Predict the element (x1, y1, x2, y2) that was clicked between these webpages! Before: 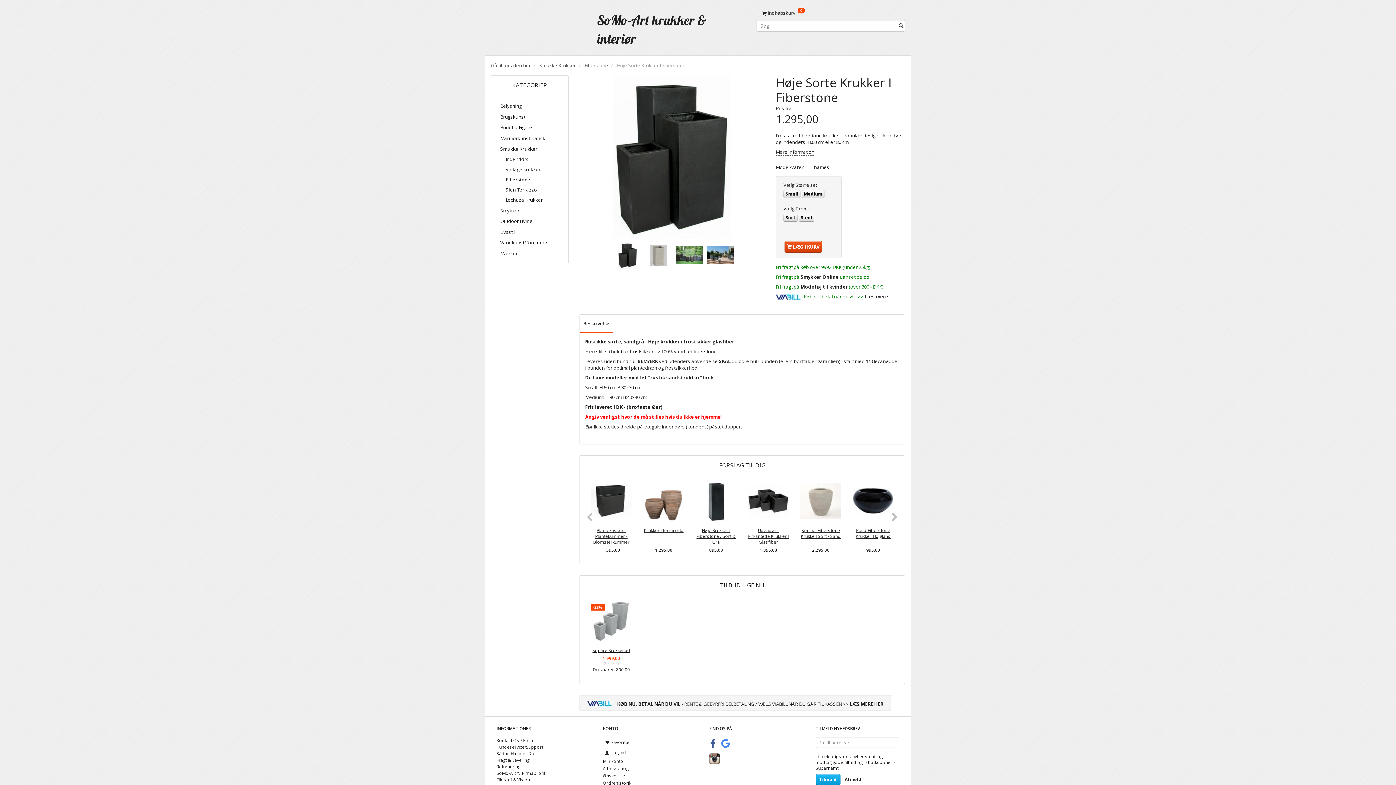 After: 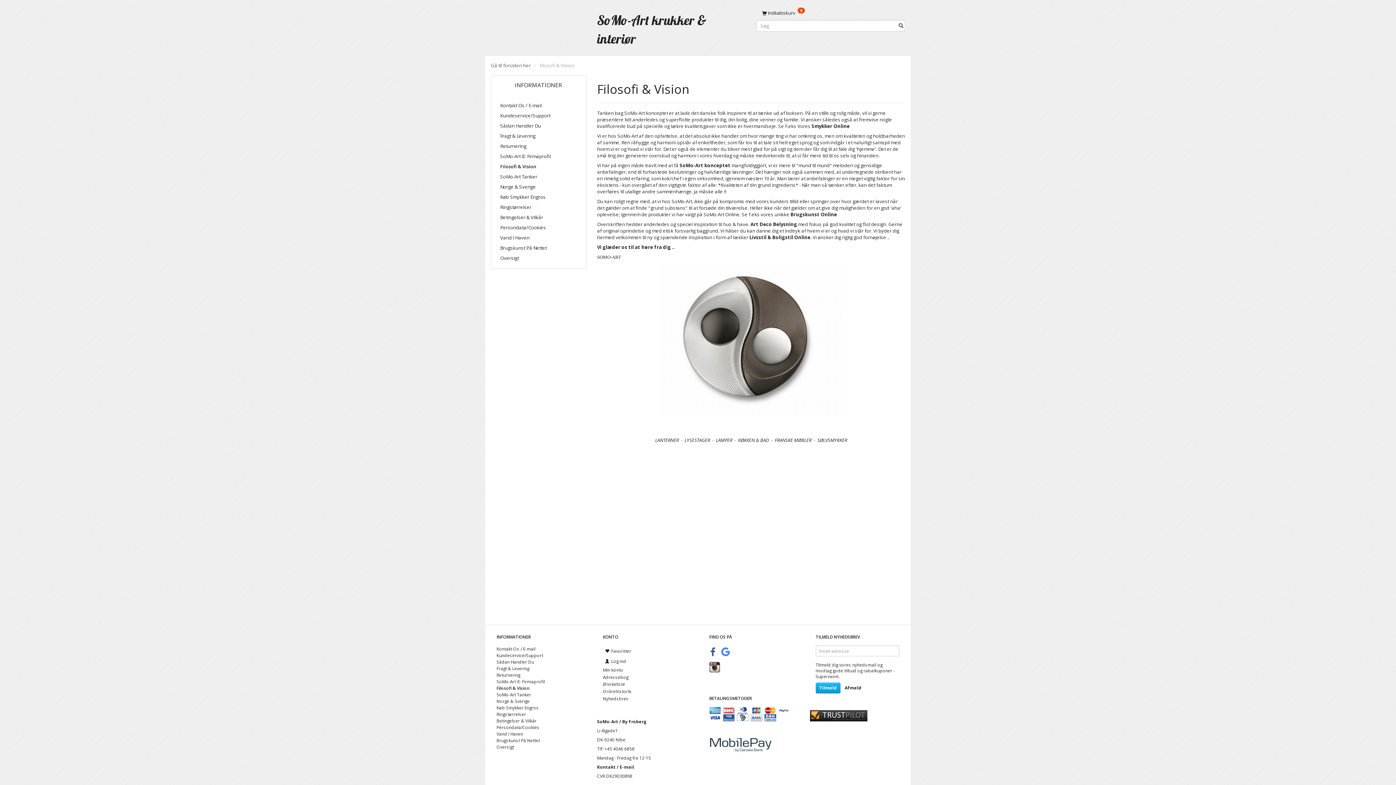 Action: label: Filosofi & Vision bbox: (495, 776, 531, 783)